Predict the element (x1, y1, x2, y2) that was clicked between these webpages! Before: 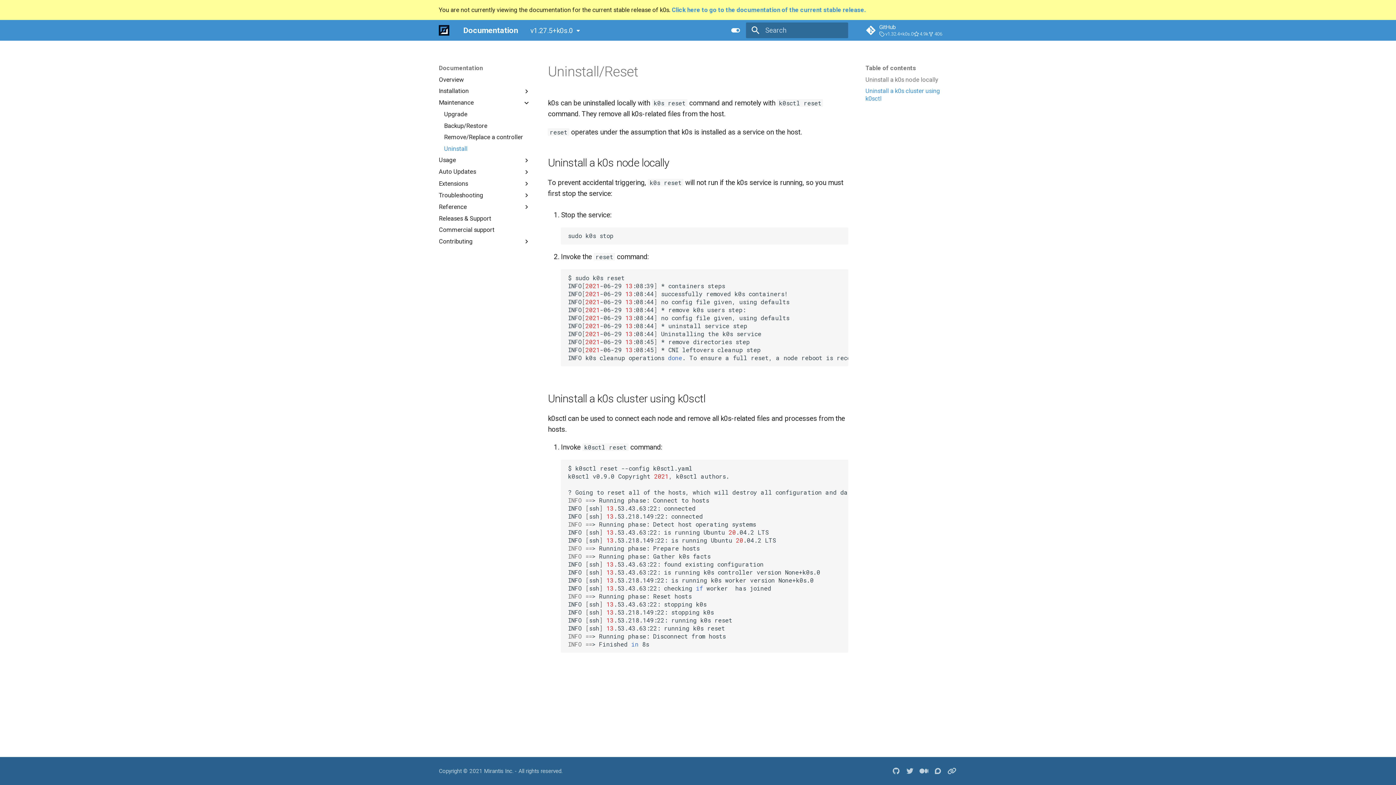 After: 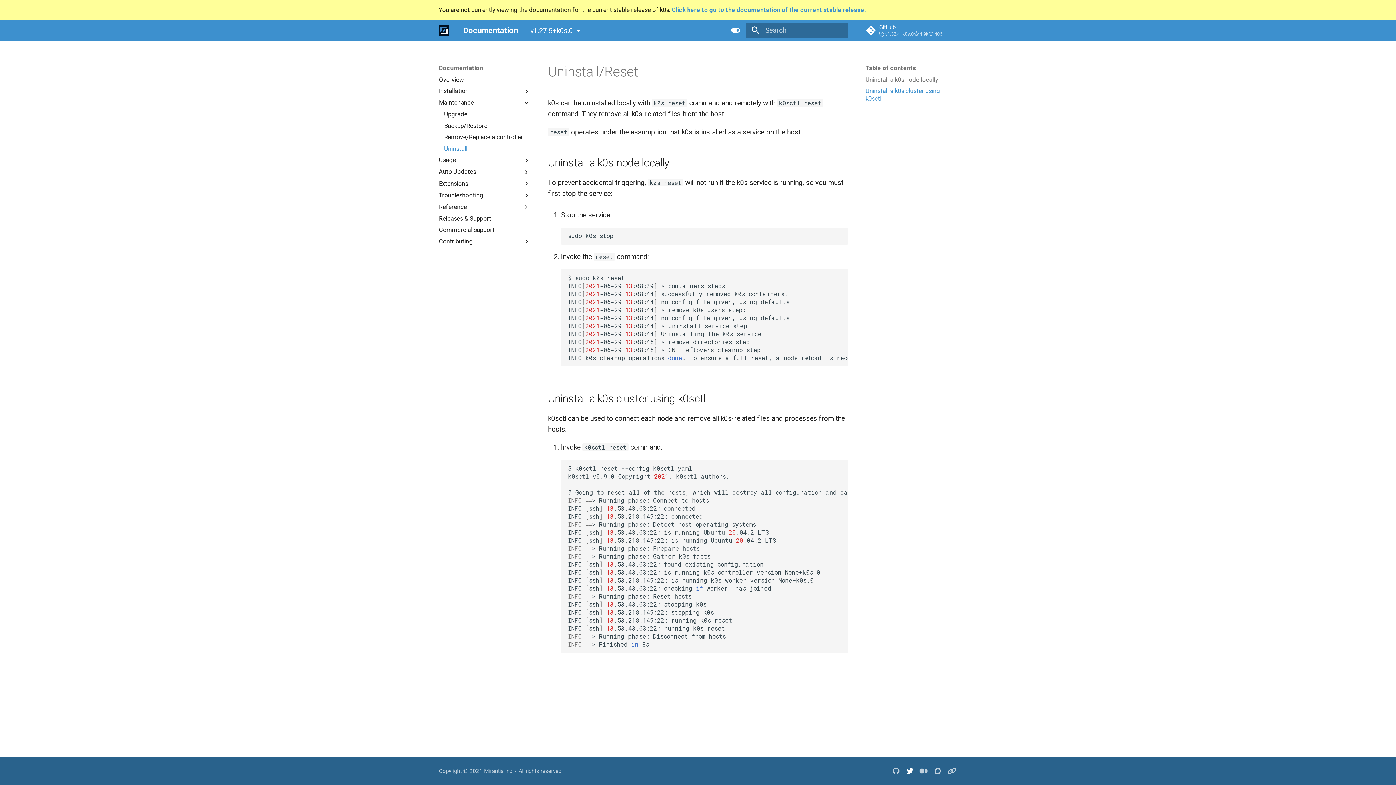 Action: bbox: (903, 764, 917, 778)